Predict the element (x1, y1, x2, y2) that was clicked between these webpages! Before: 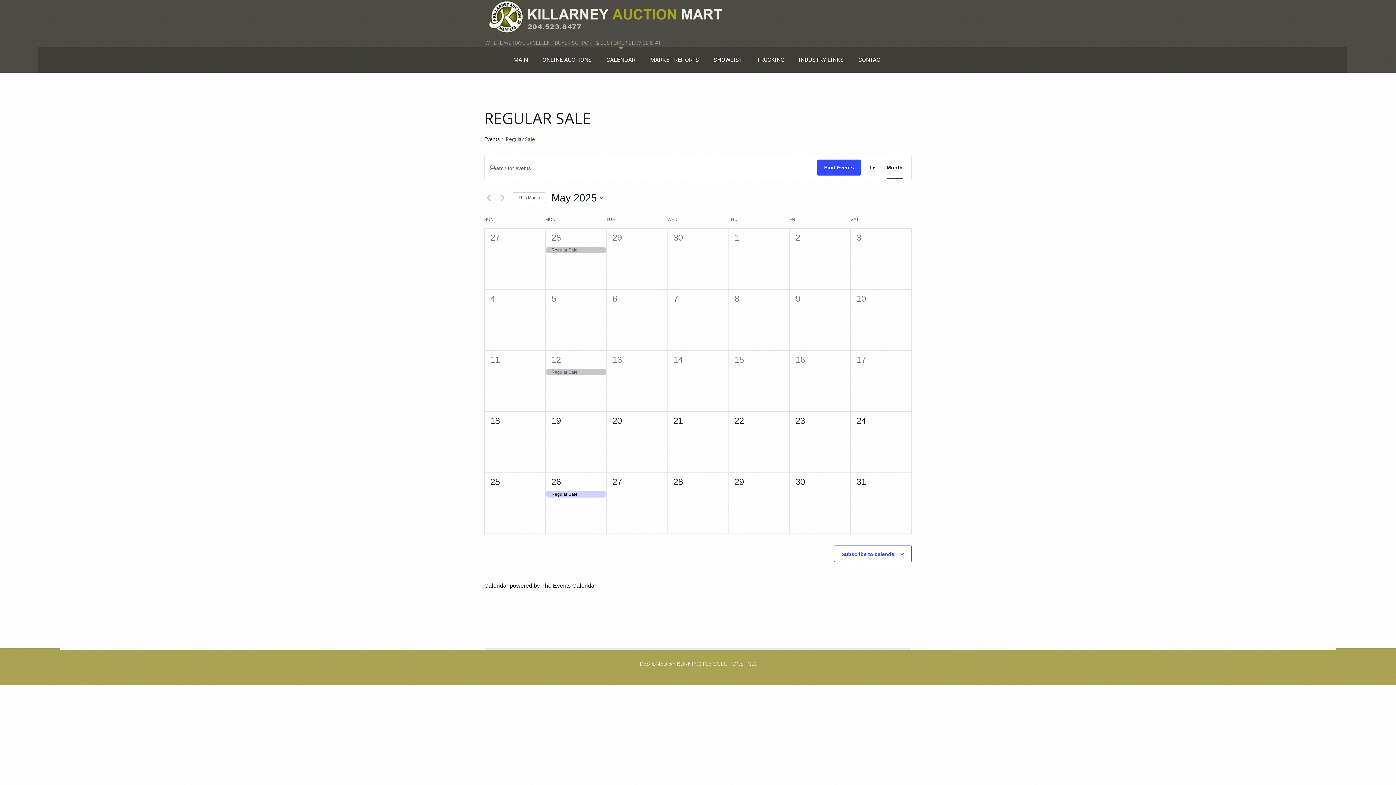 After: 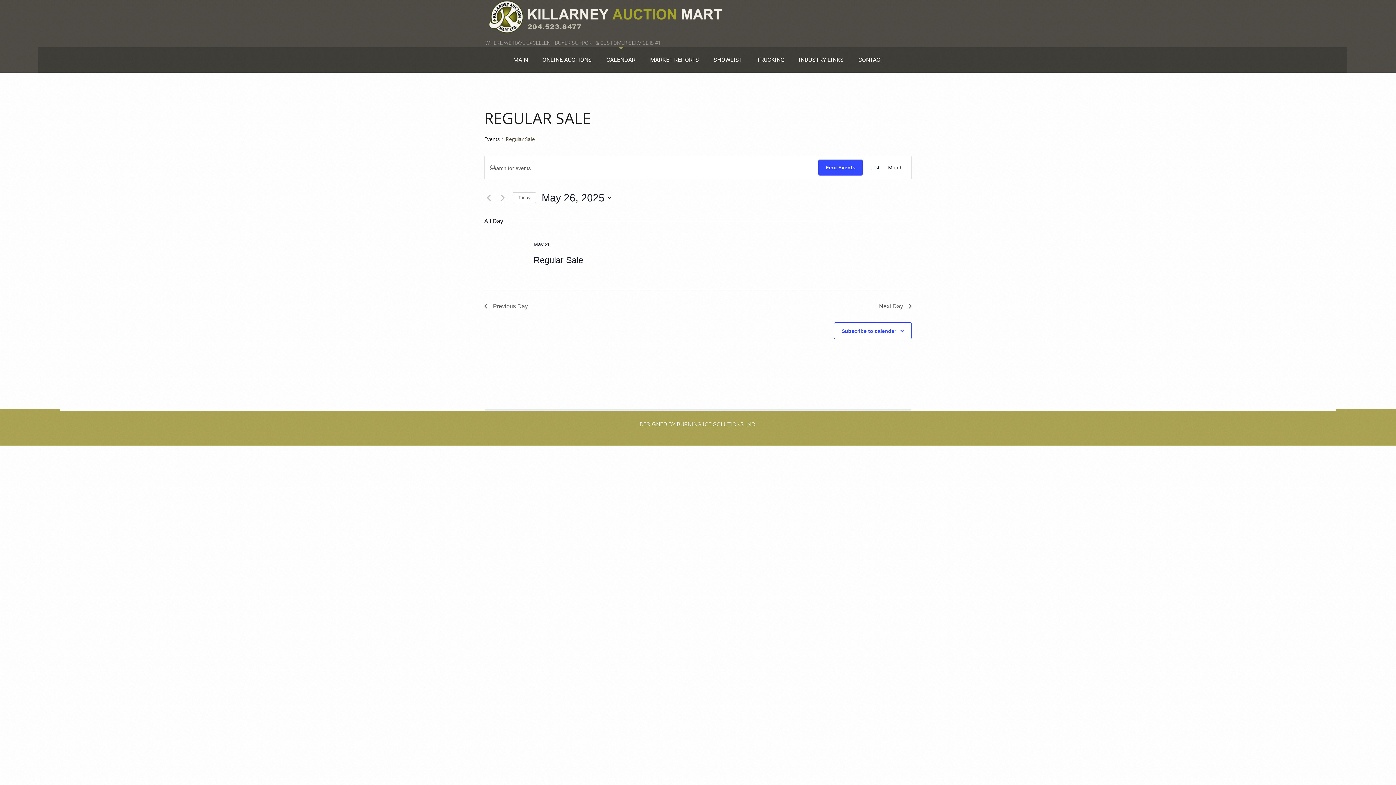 Action: label: 26 bbox: (551, 477, 561, 486)